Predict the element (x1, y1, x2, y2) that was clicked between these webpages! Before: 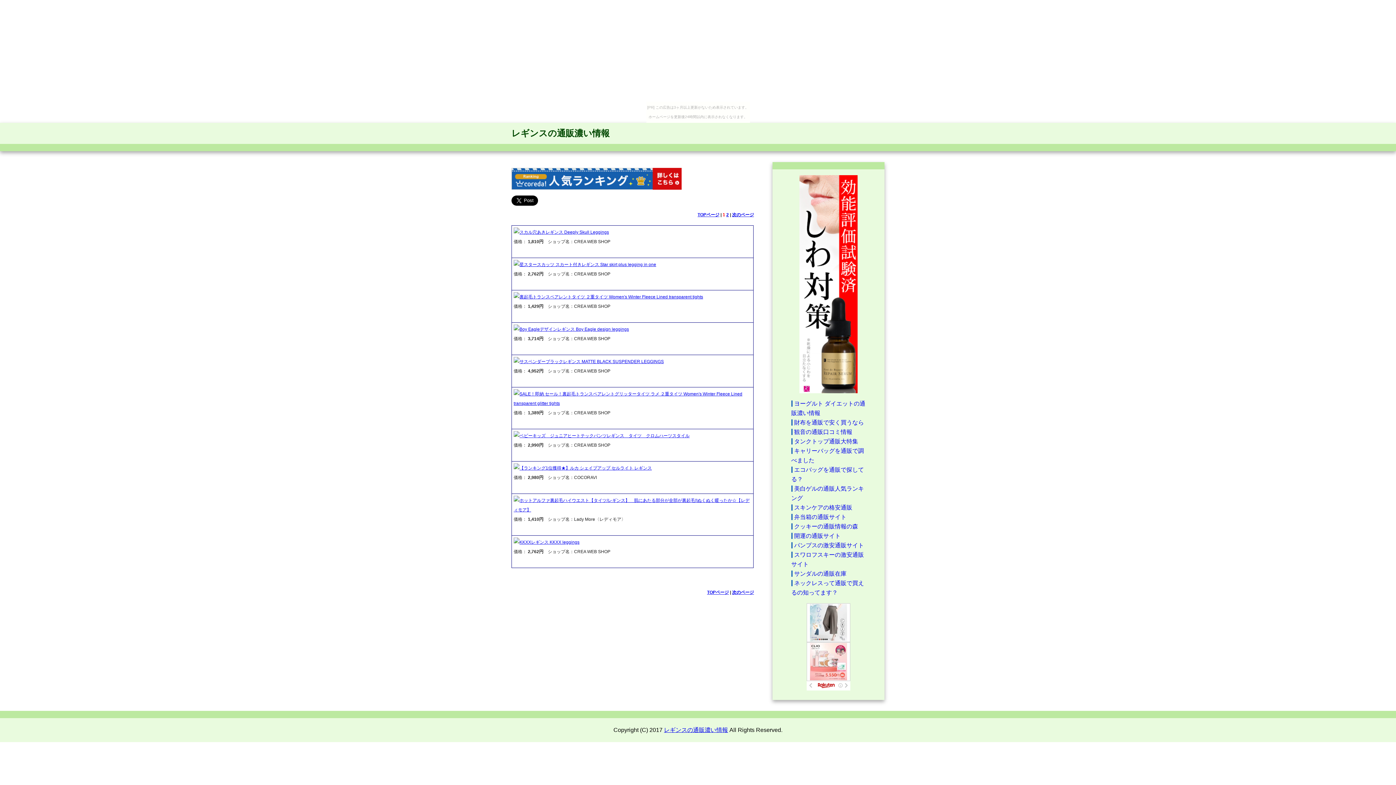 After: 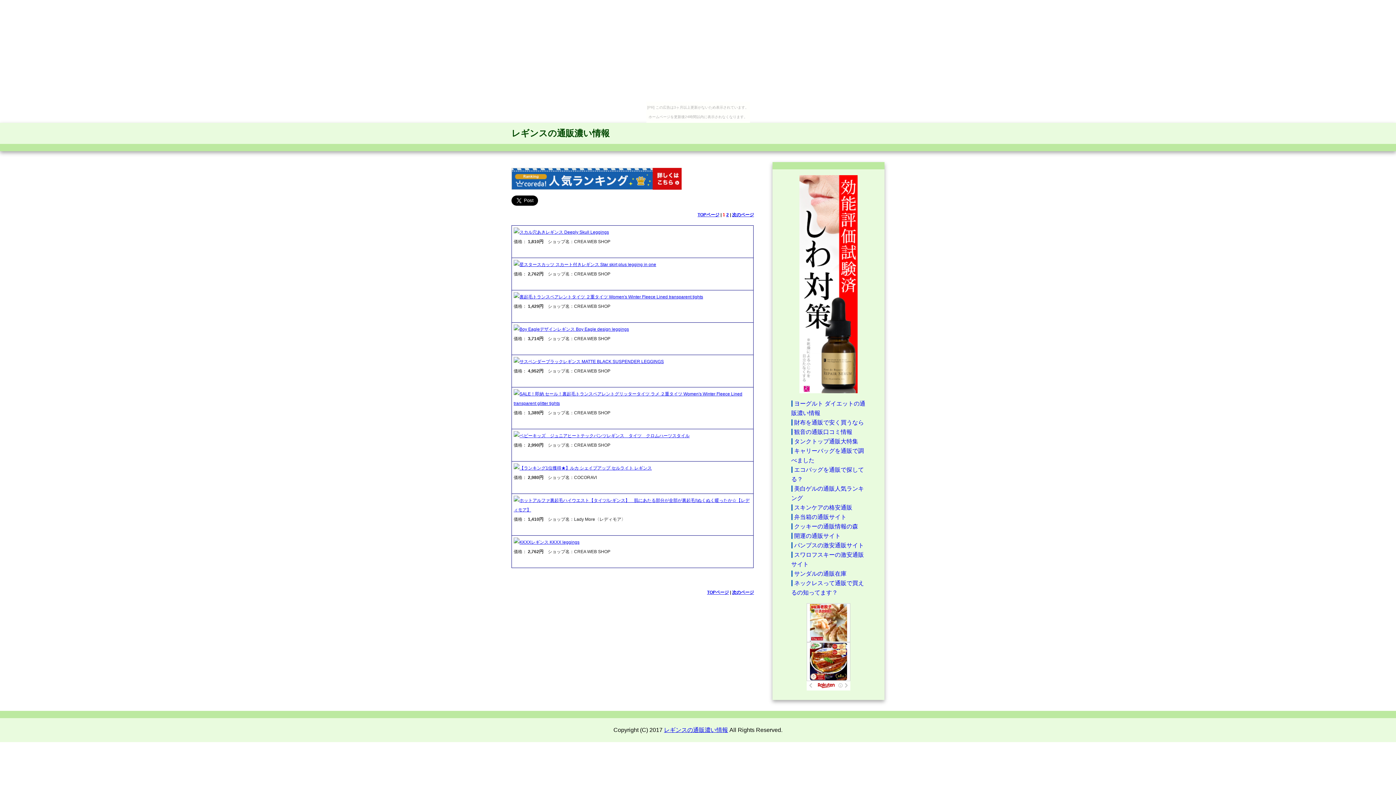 Action: label: サスペンダーブラックレギンス MATTE BLACK SUSPENDER LEGGINGS bbox: (519, 359, 664, 364)